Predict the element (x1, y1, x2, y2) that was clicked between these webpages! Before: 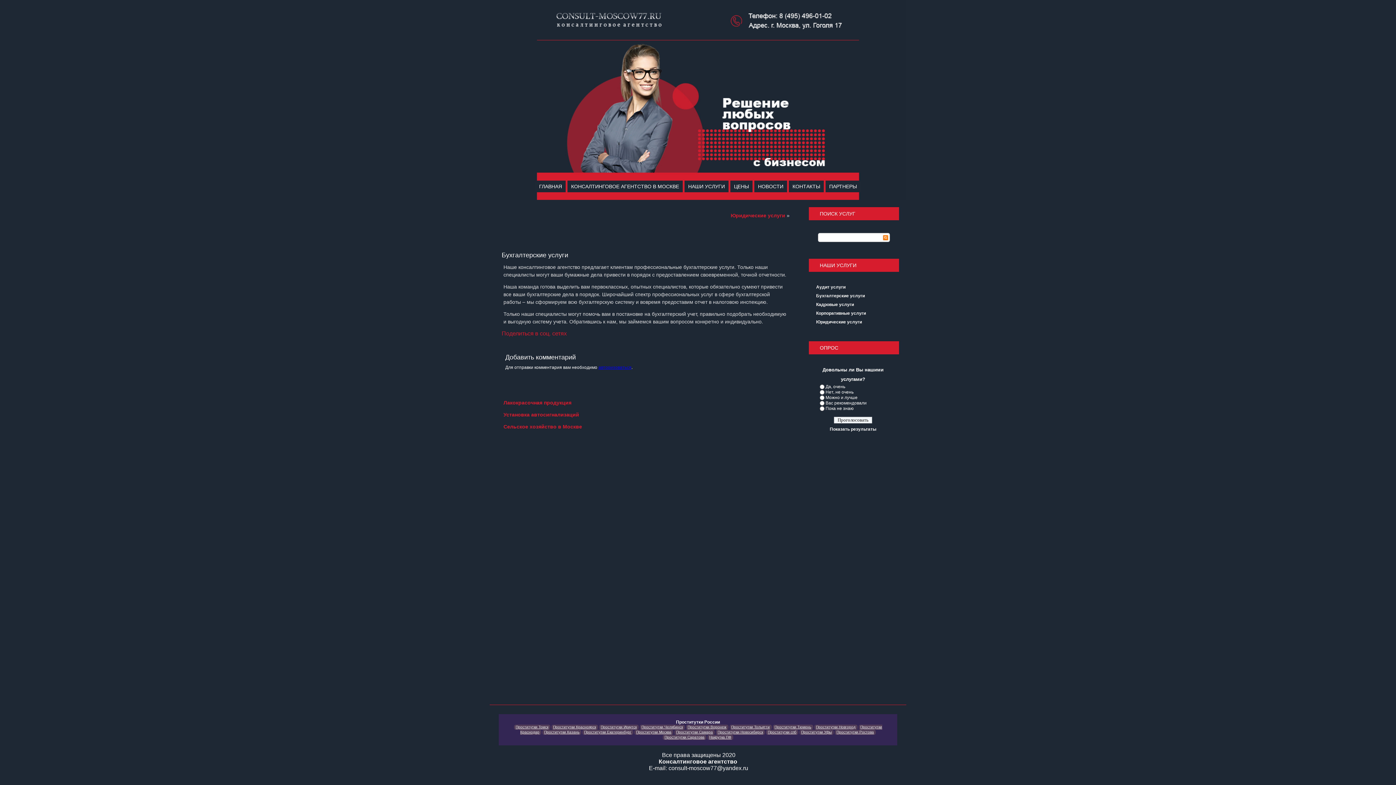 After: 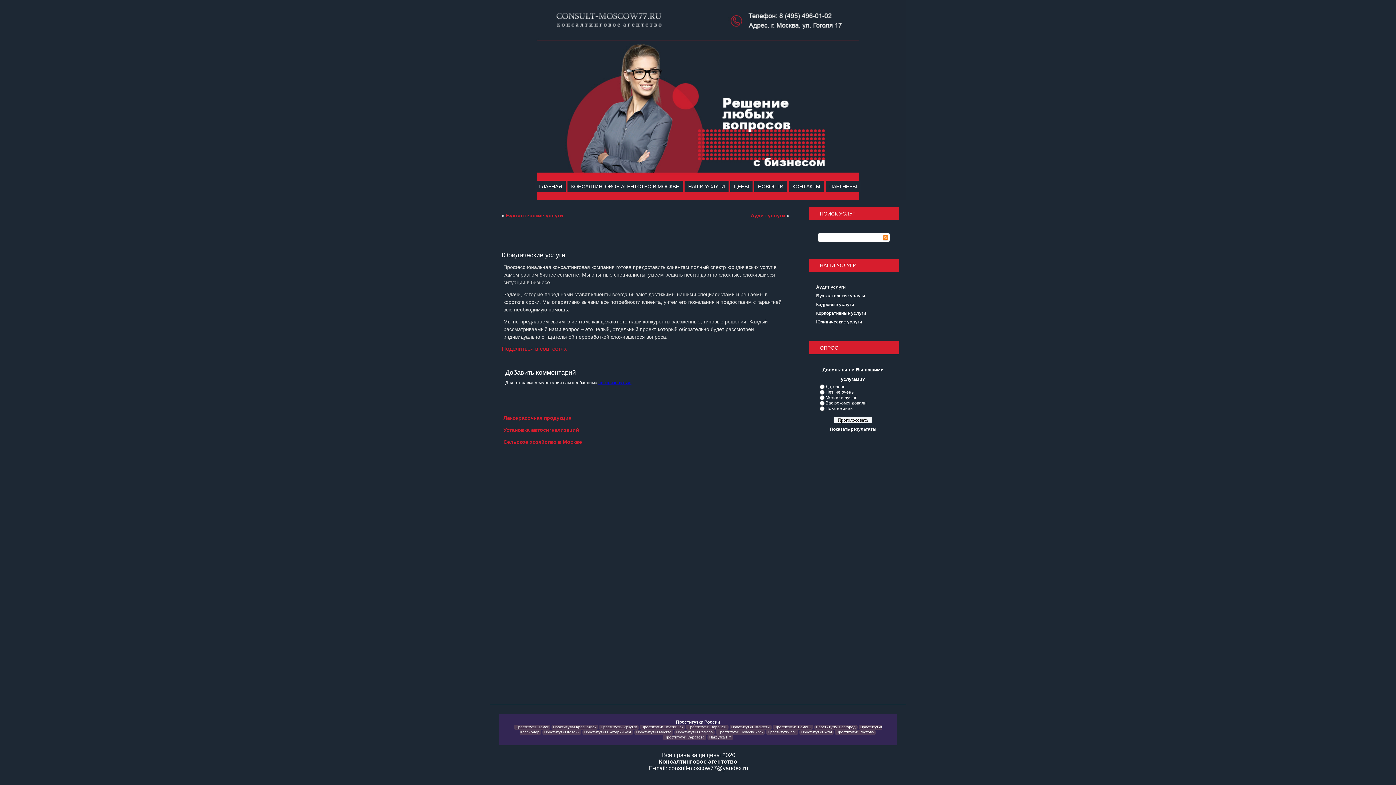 Action: bbox: (730, 212, 785, 218) label: Юридические услуги